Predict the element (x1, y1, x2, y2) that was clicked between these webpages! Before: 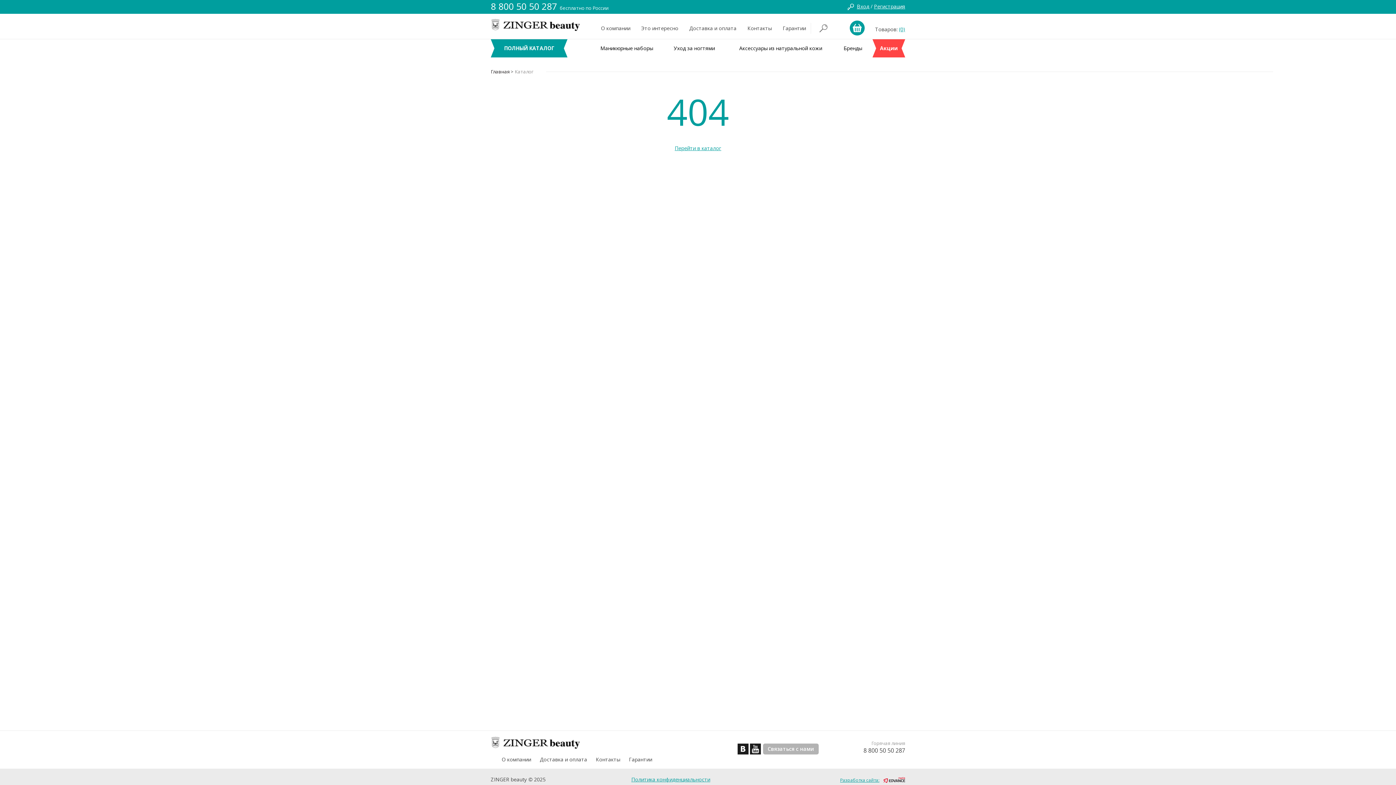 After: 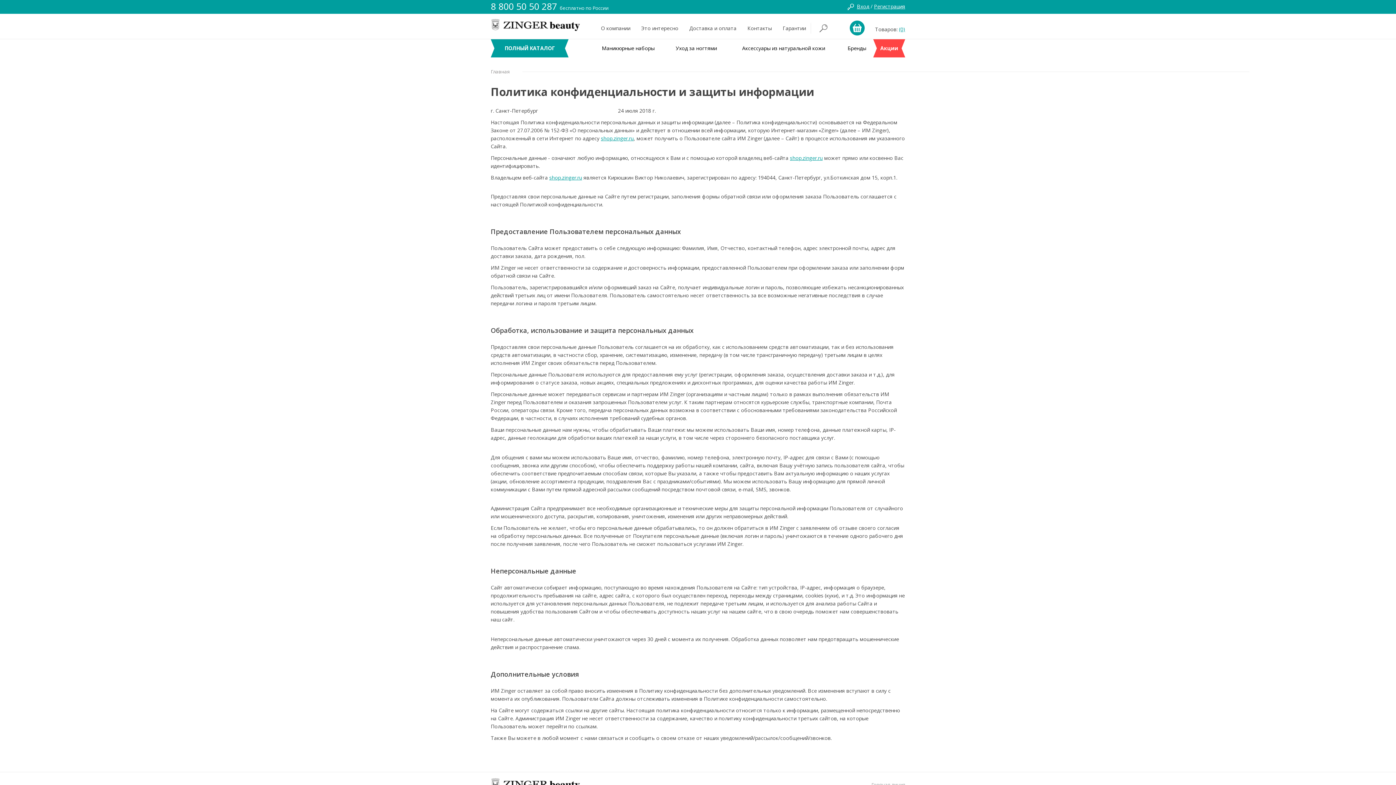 Action: bbox: (631, 776, 710, 783) label: Политика конфиденциальности